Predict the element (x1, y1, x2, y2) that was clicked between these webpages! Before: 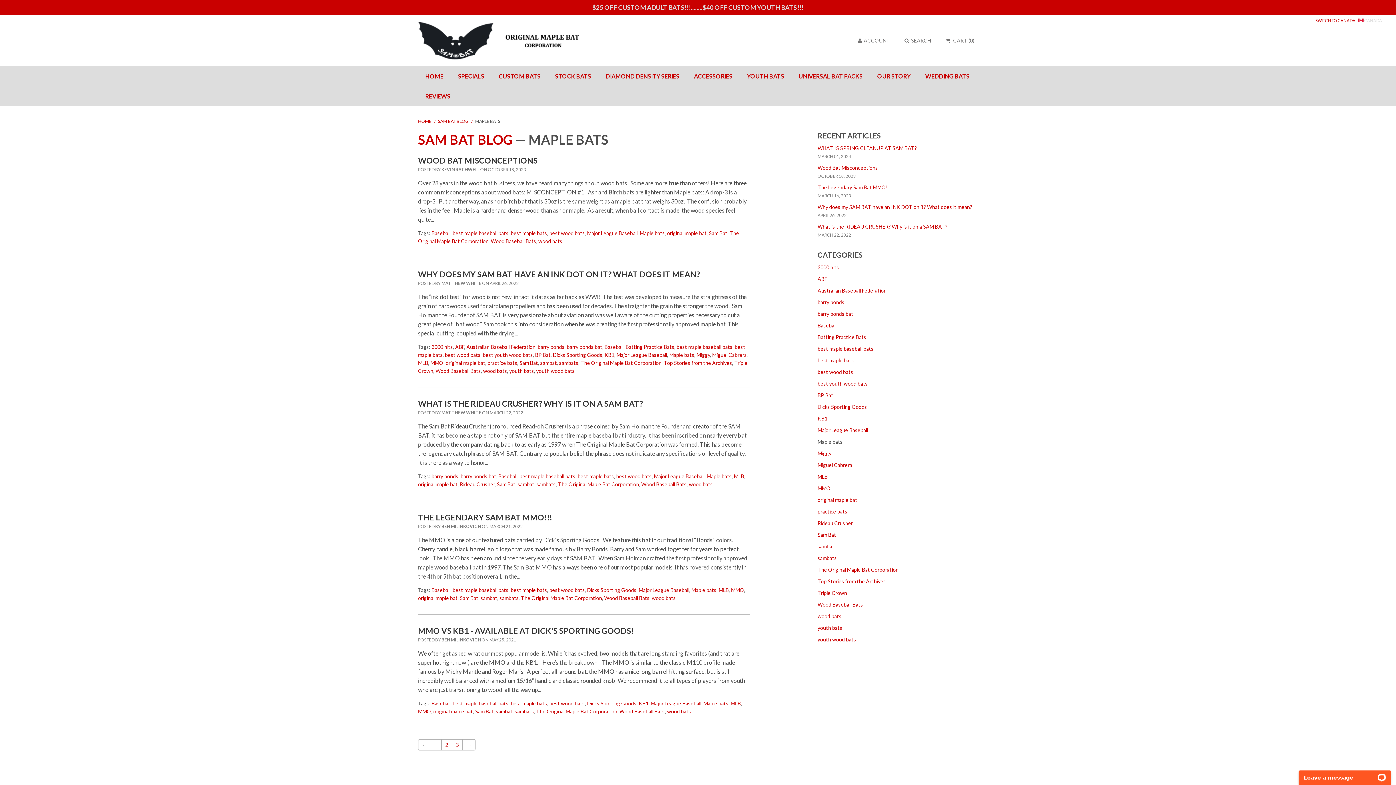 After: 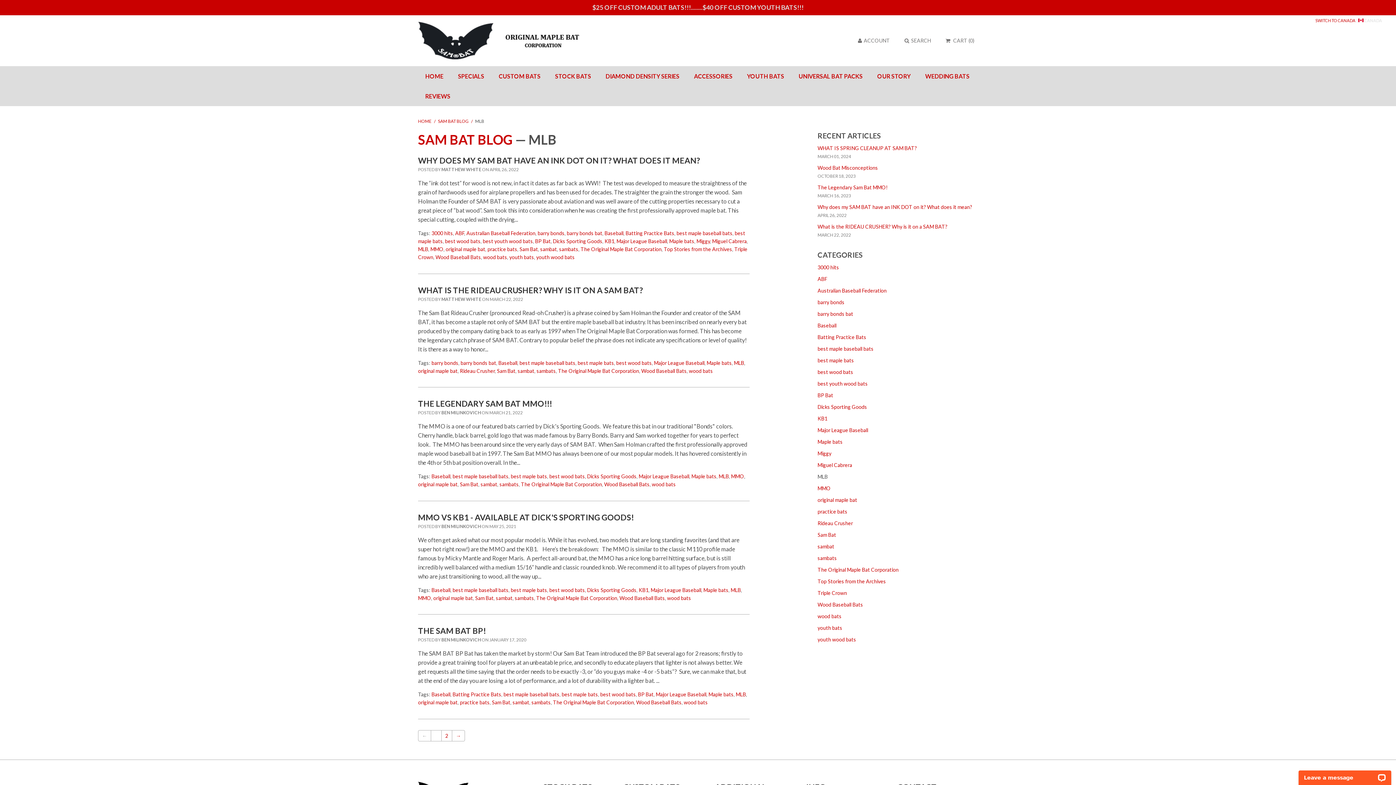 Action: bbox: (730, 700, 741, 706) label: MLB